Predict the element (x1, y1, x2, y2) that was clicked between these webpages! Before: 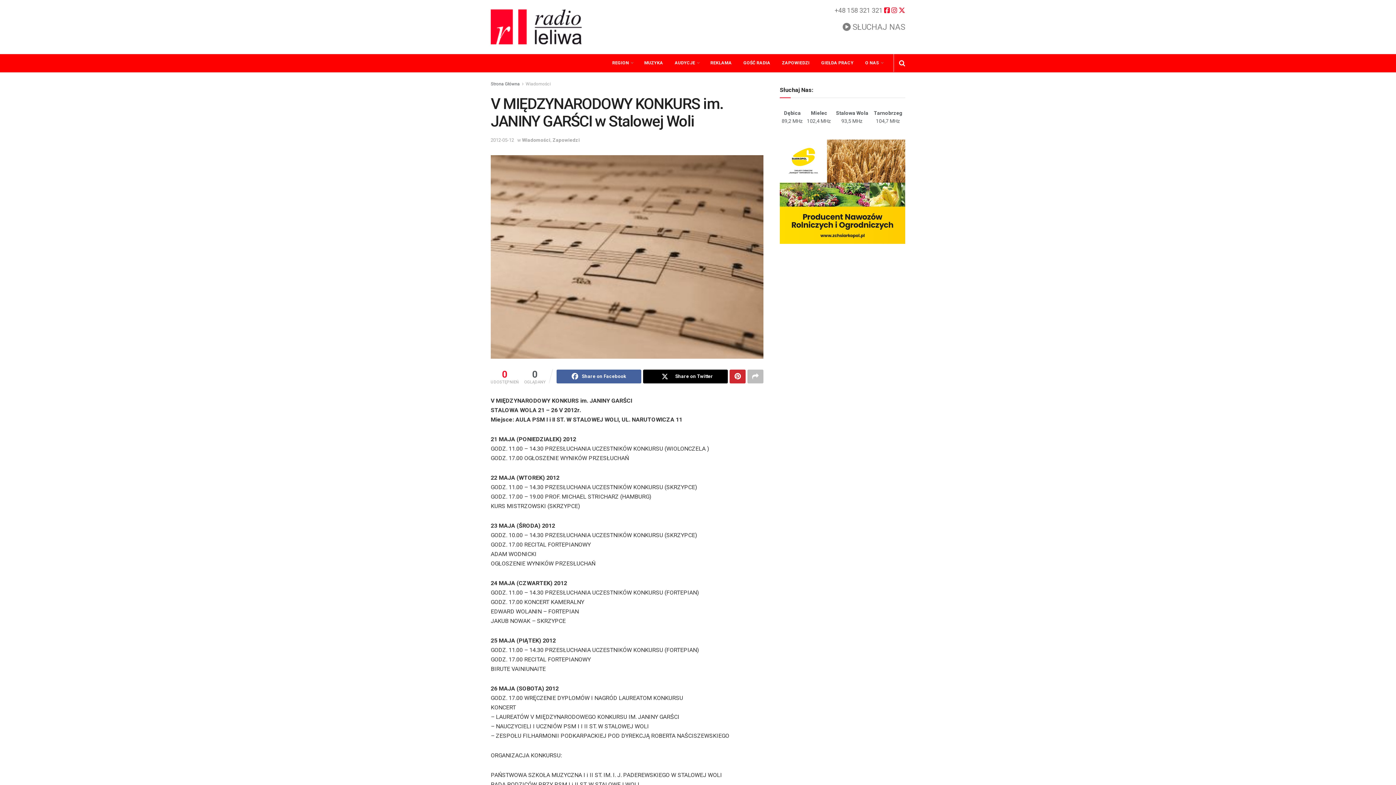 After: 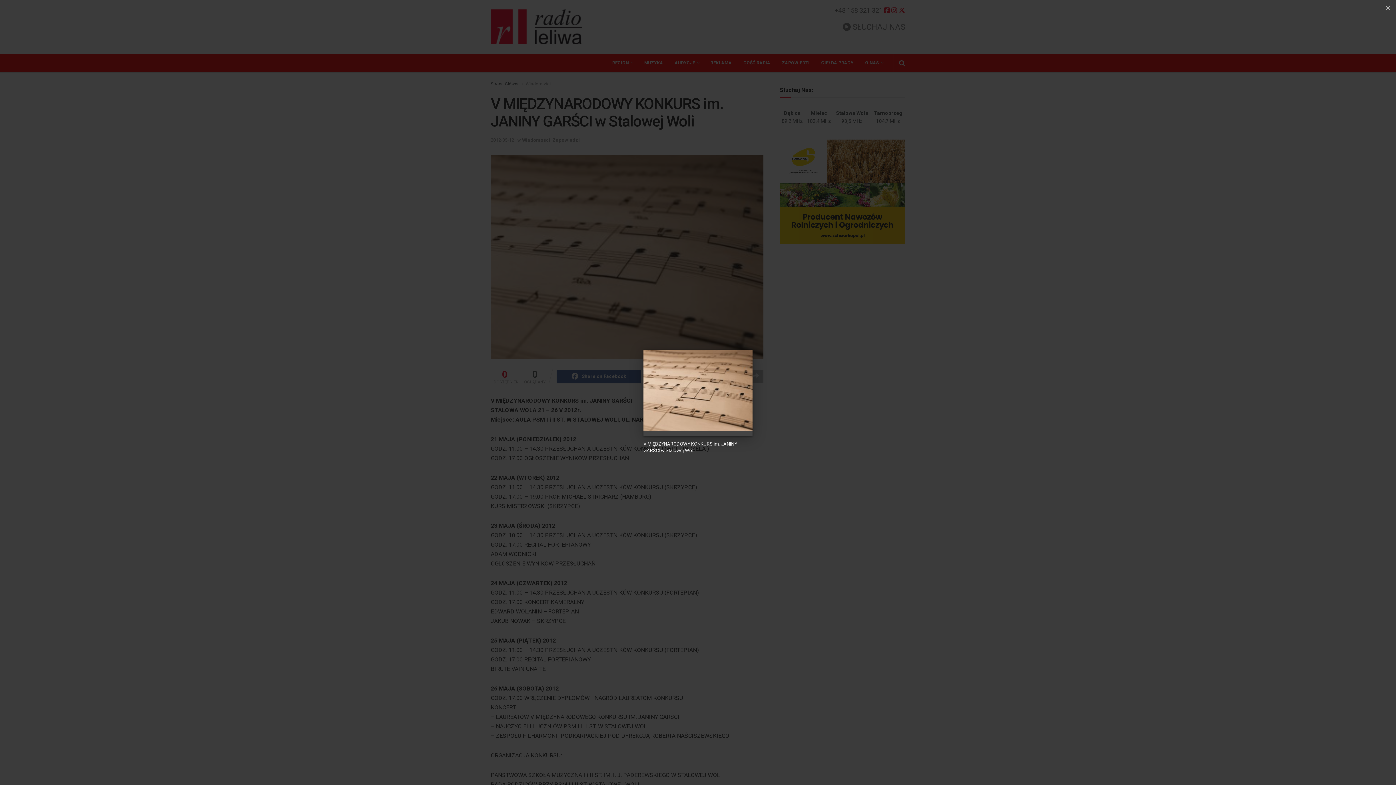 Action: bbox: (490, 155, 763, 358)